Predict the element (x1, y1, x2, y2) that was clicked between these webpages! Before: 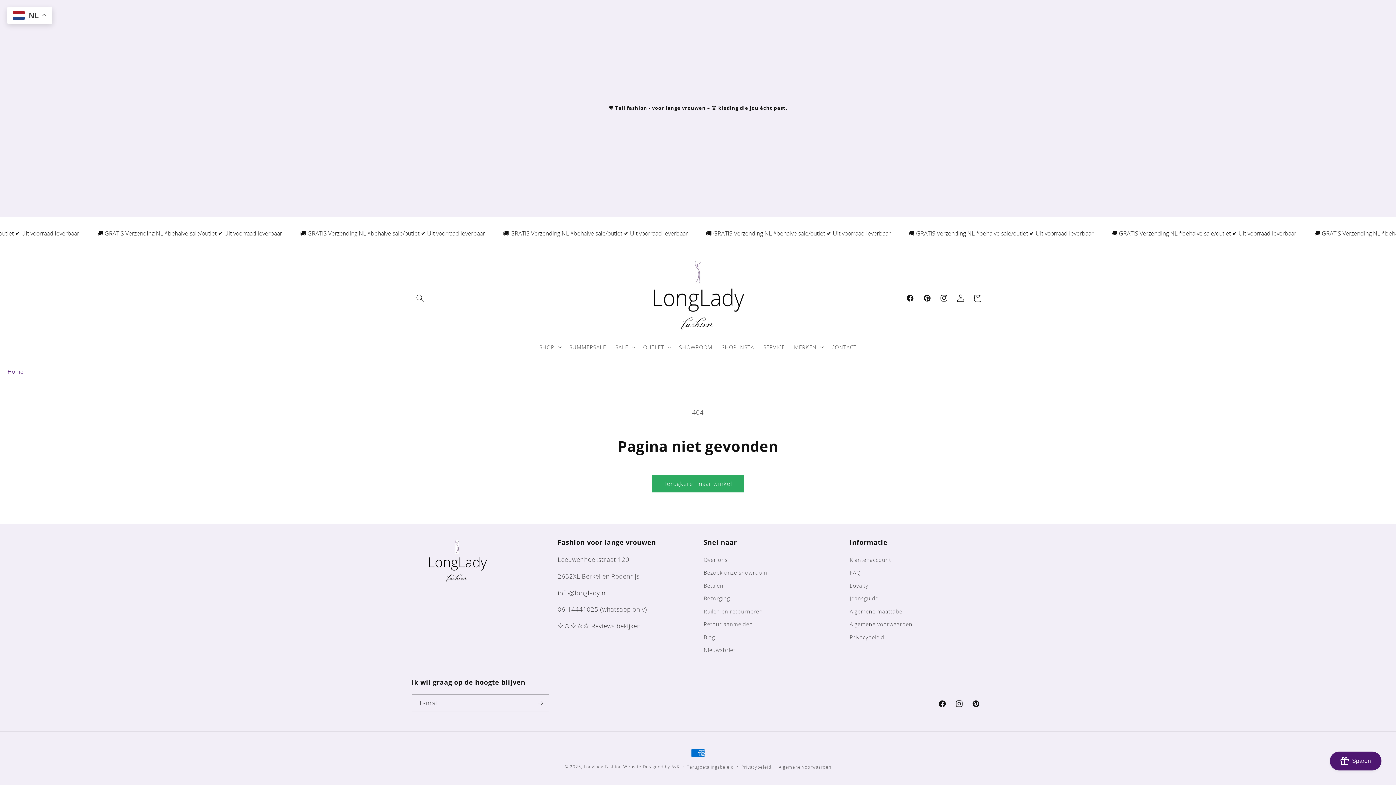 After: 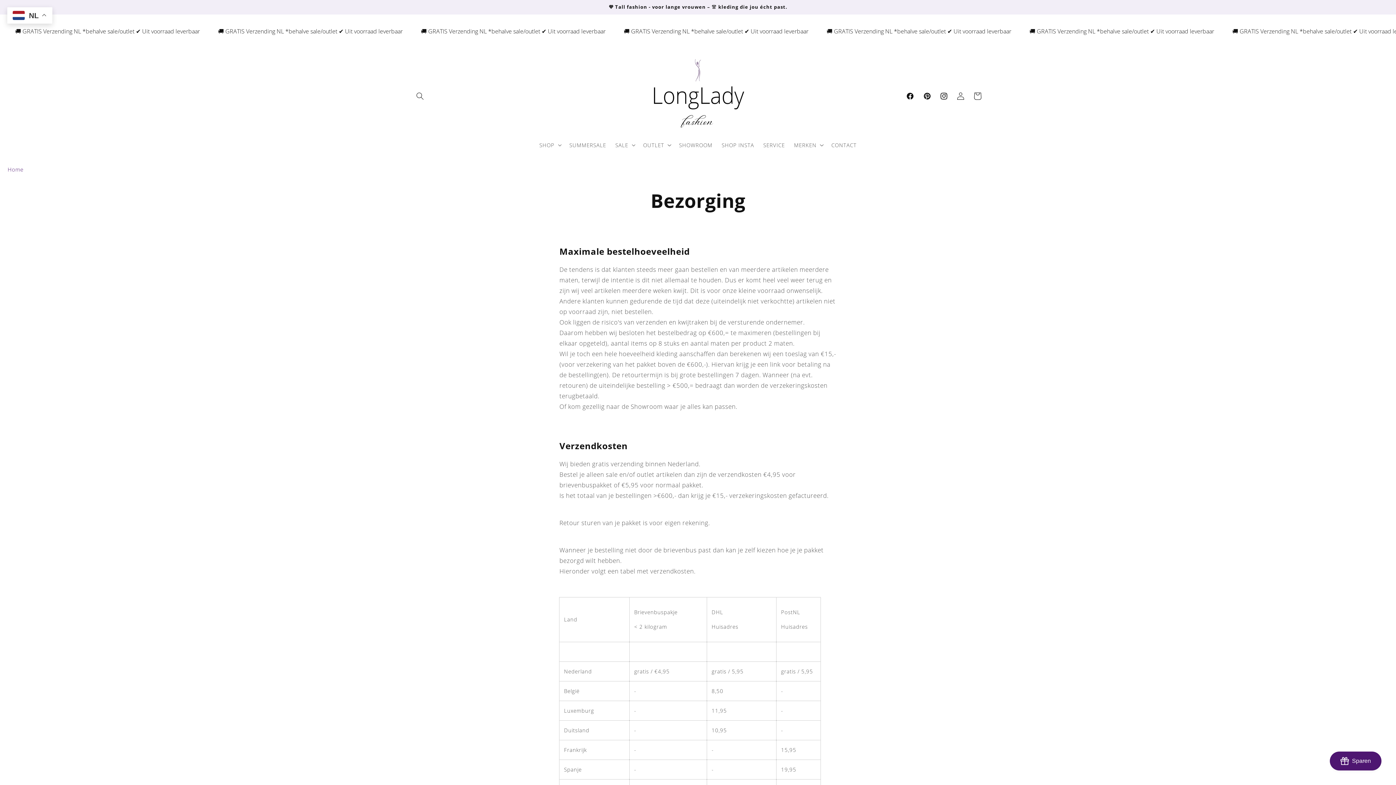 Action: bbox: (703, 592, 730, 605) label: Bezorging